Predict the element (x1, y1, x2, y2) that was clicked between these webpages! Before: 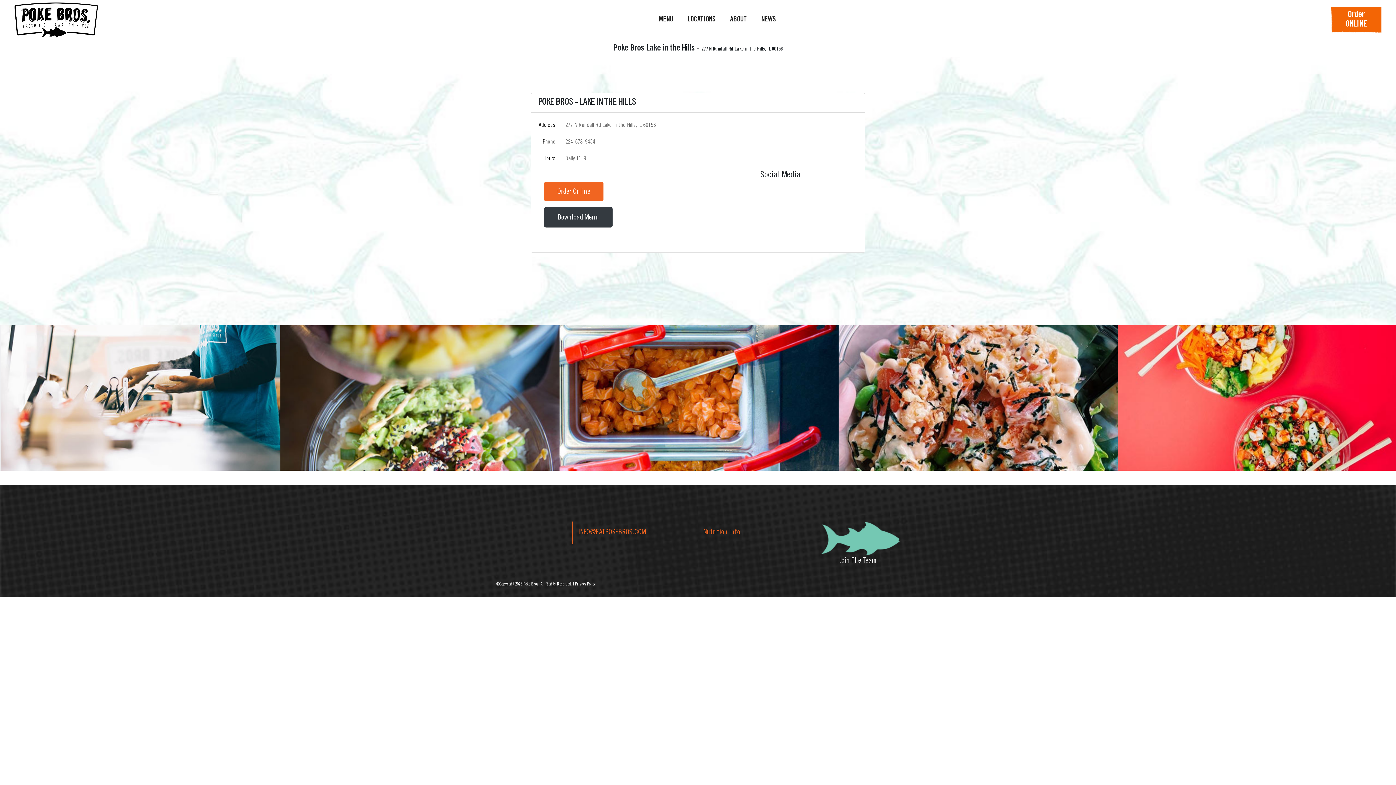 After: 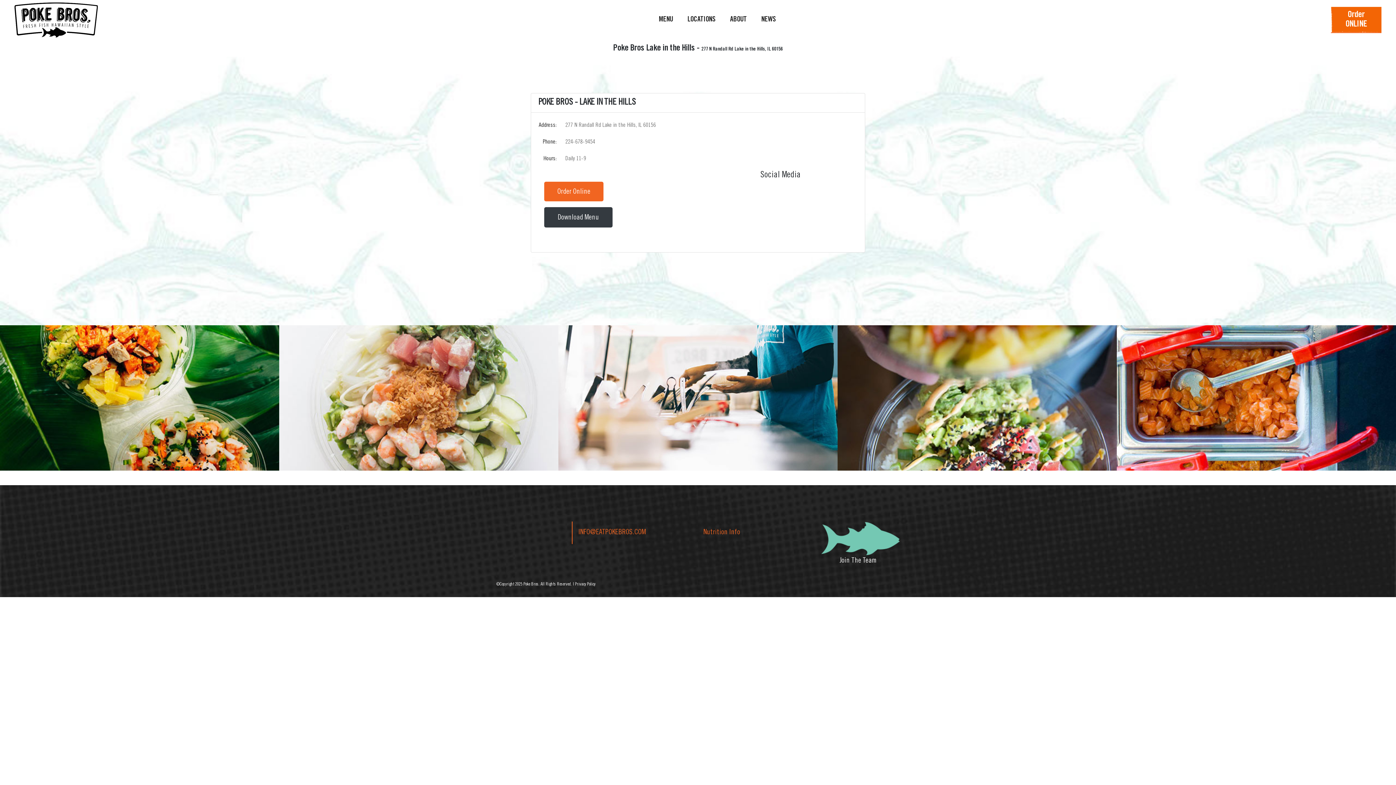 Action: label: Order
ONLINE bbox: (1331, 6, 1381, 33)